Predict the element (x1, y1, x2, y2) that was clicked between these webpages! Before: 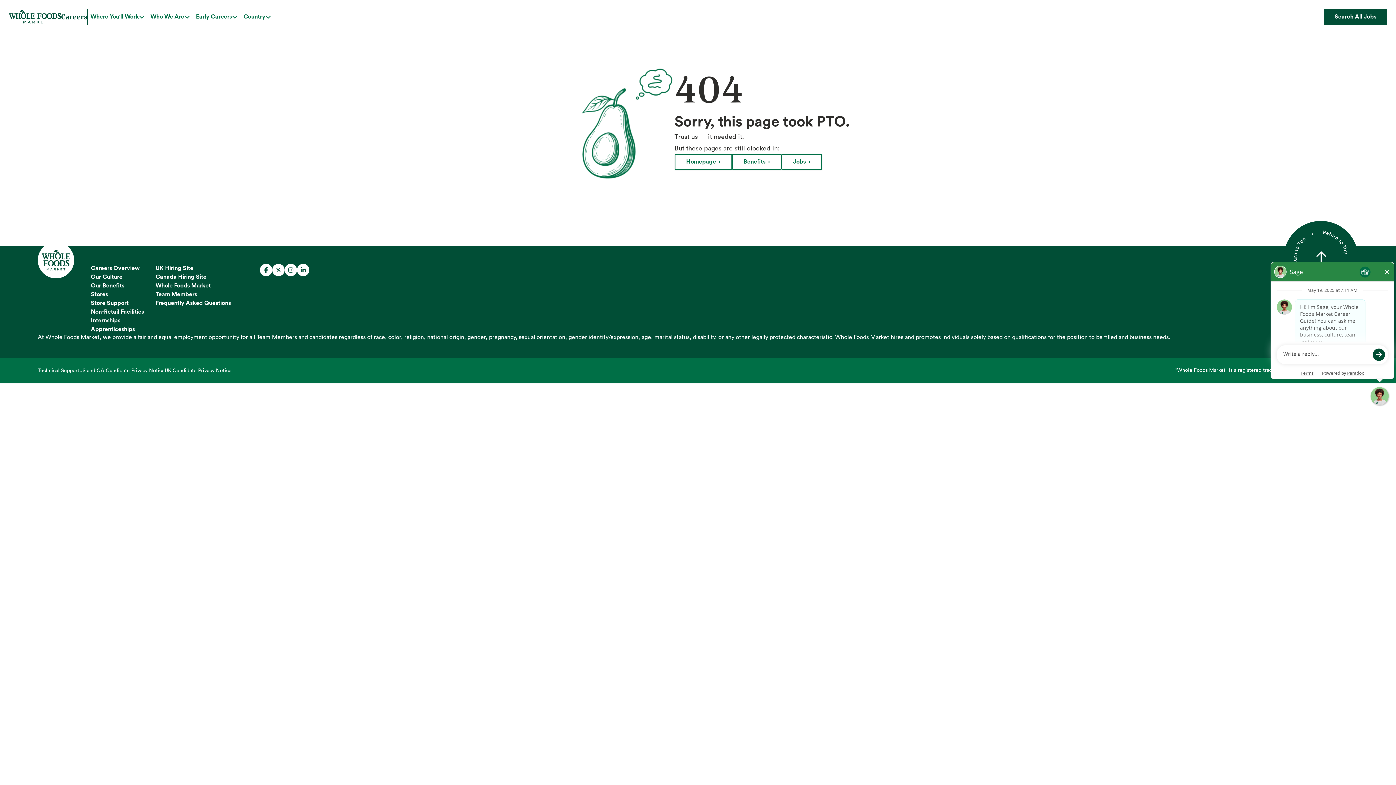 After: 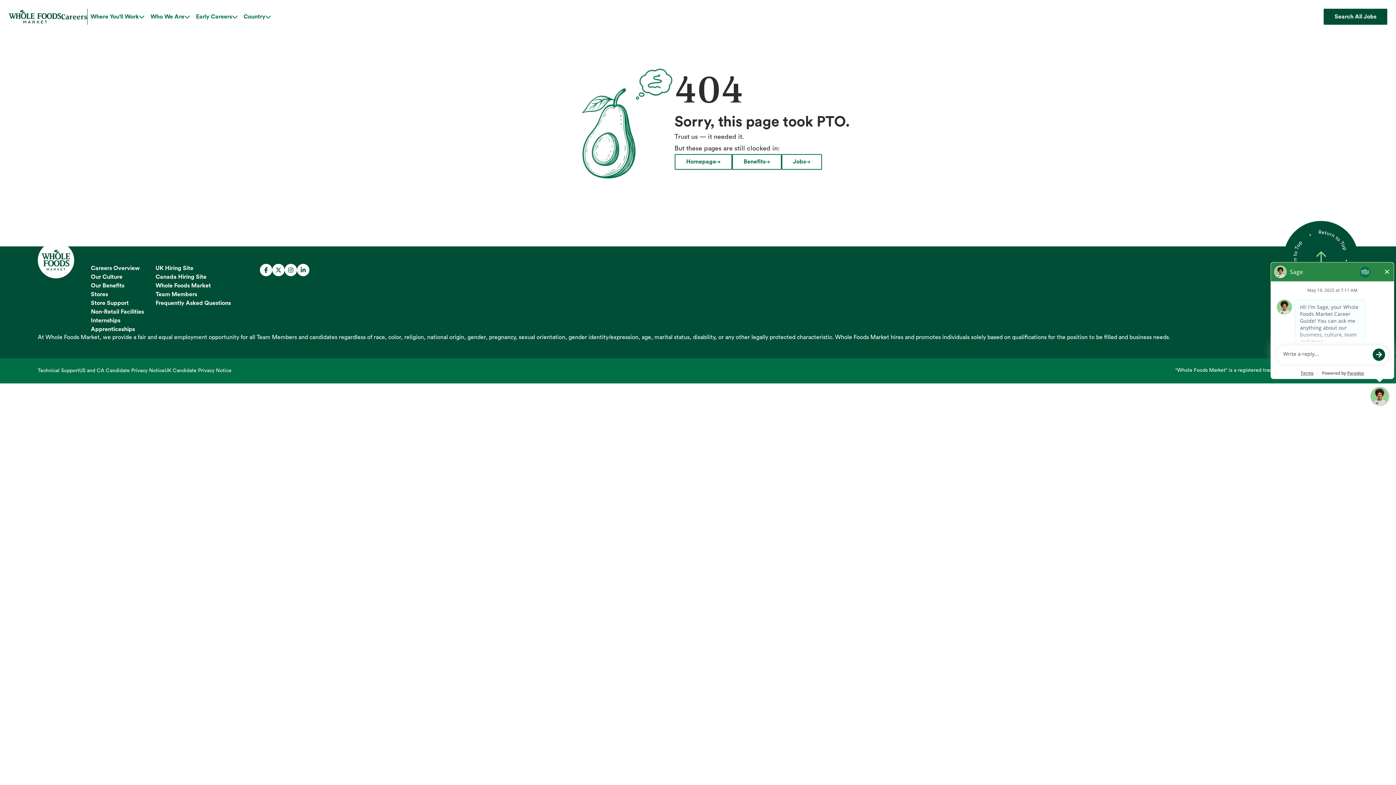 Action: bbox: (1316, 251, 1326, 265)